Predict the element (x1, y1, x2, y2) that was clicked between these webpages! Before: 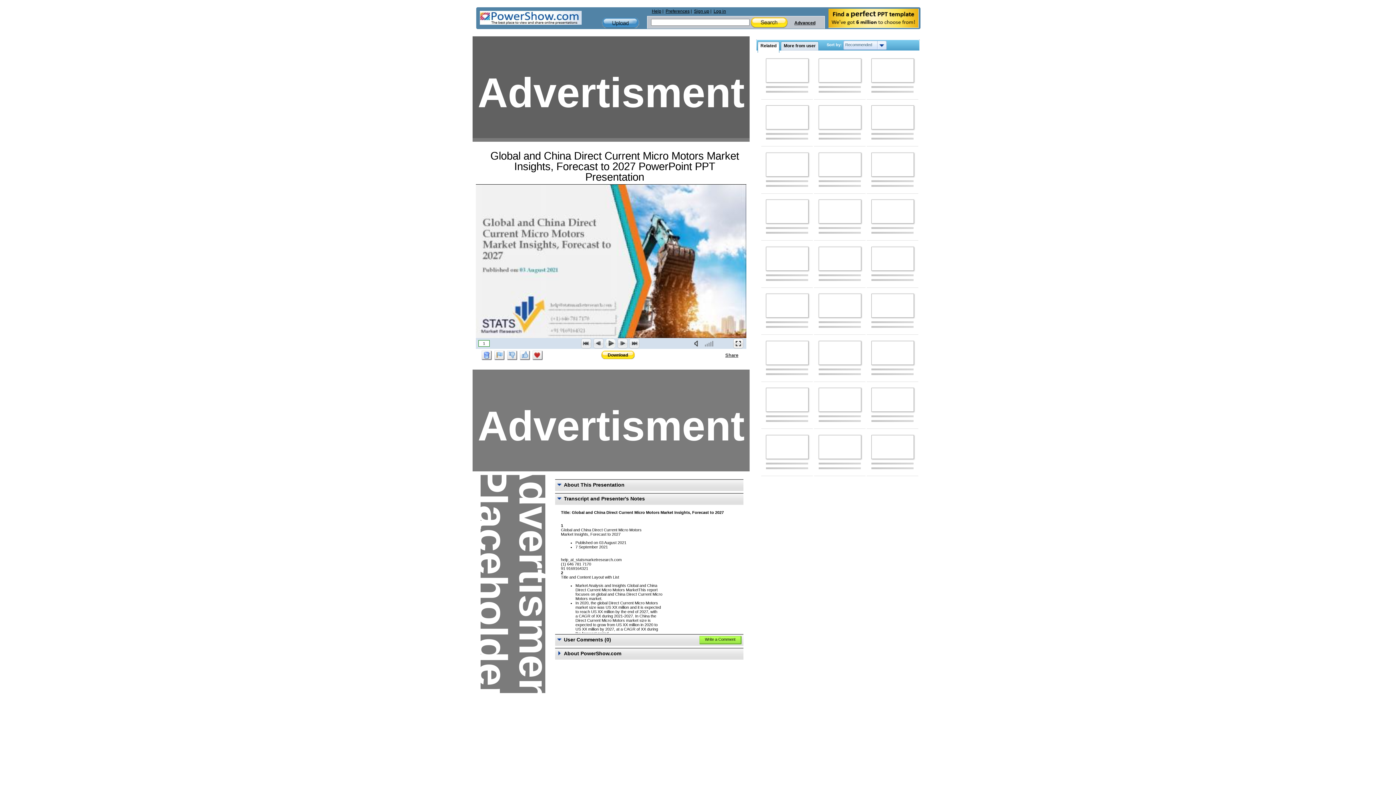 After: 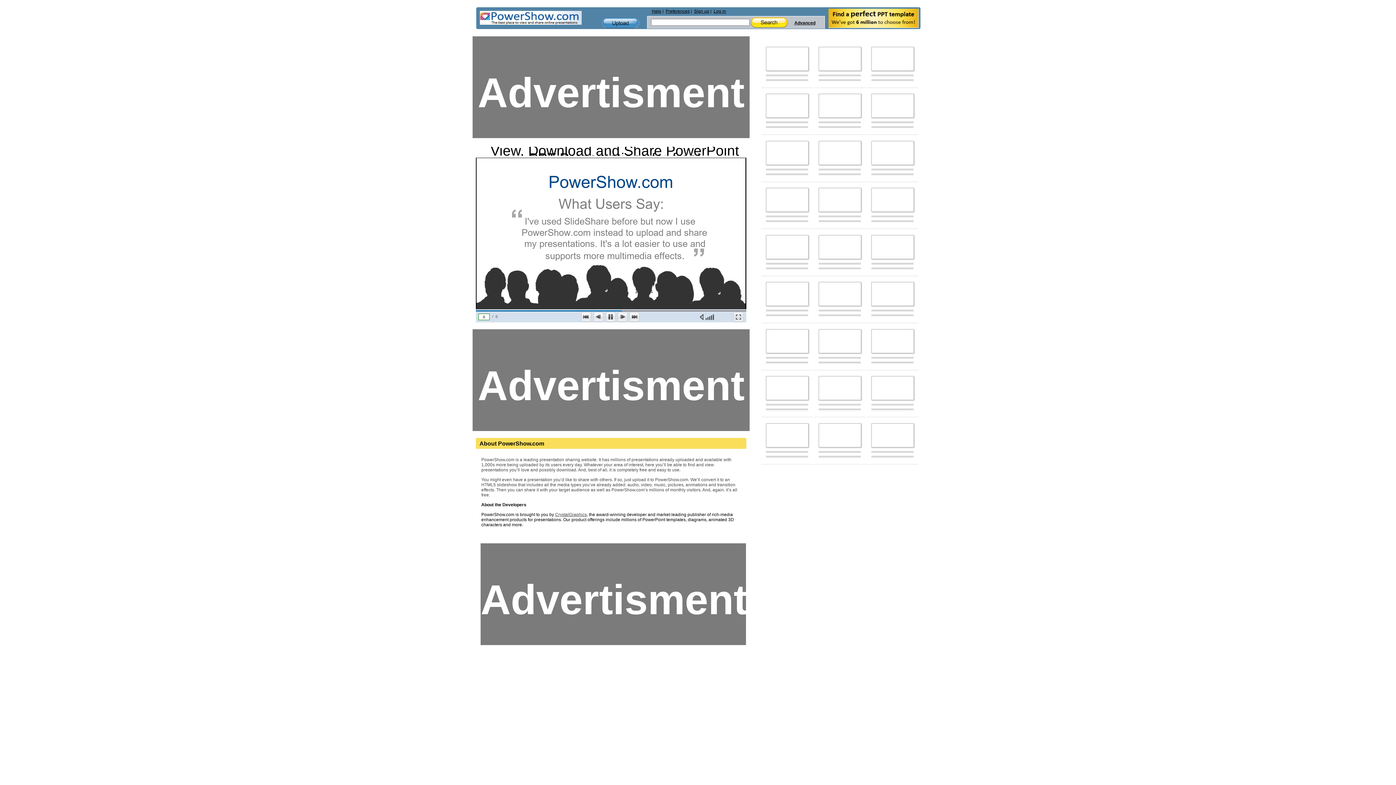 Action: bbox: (766, 105, 808, 129)